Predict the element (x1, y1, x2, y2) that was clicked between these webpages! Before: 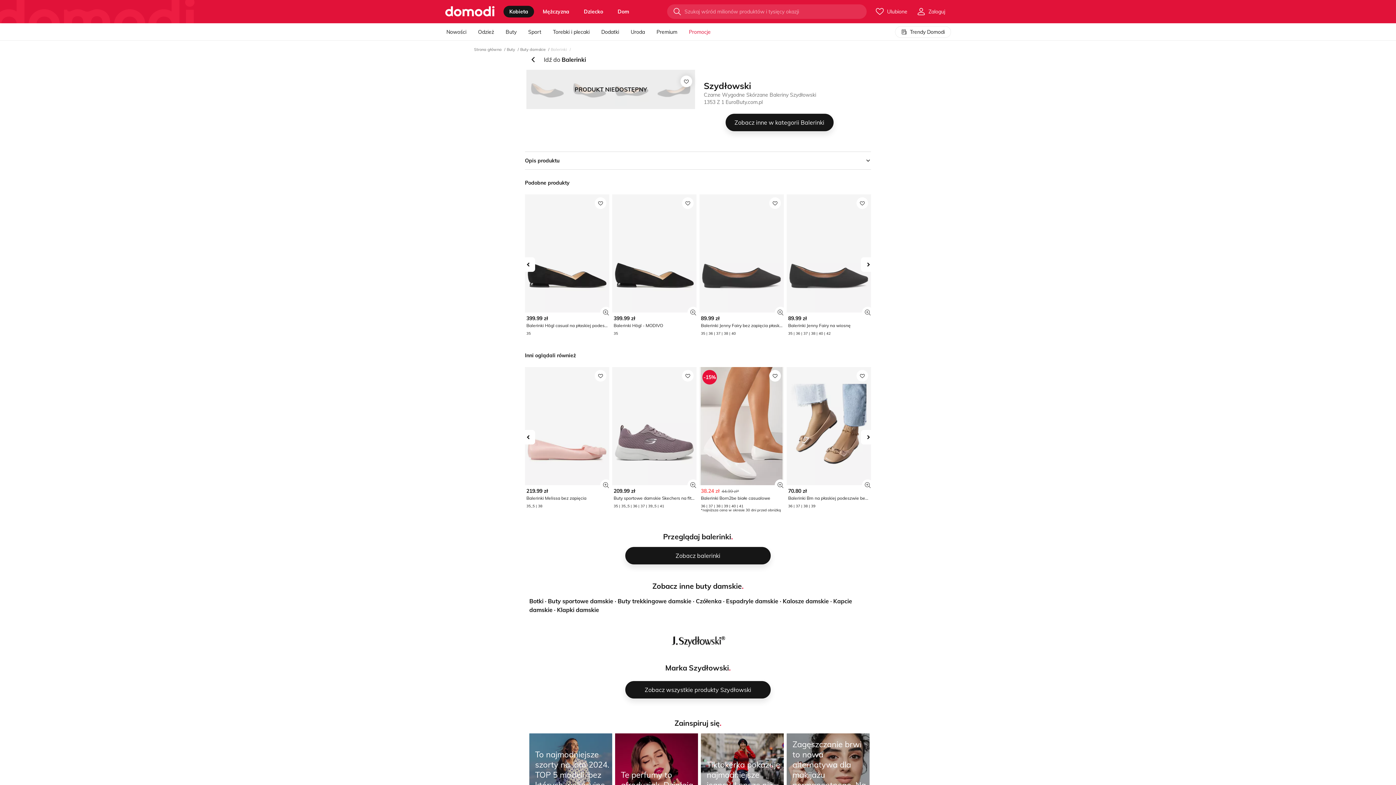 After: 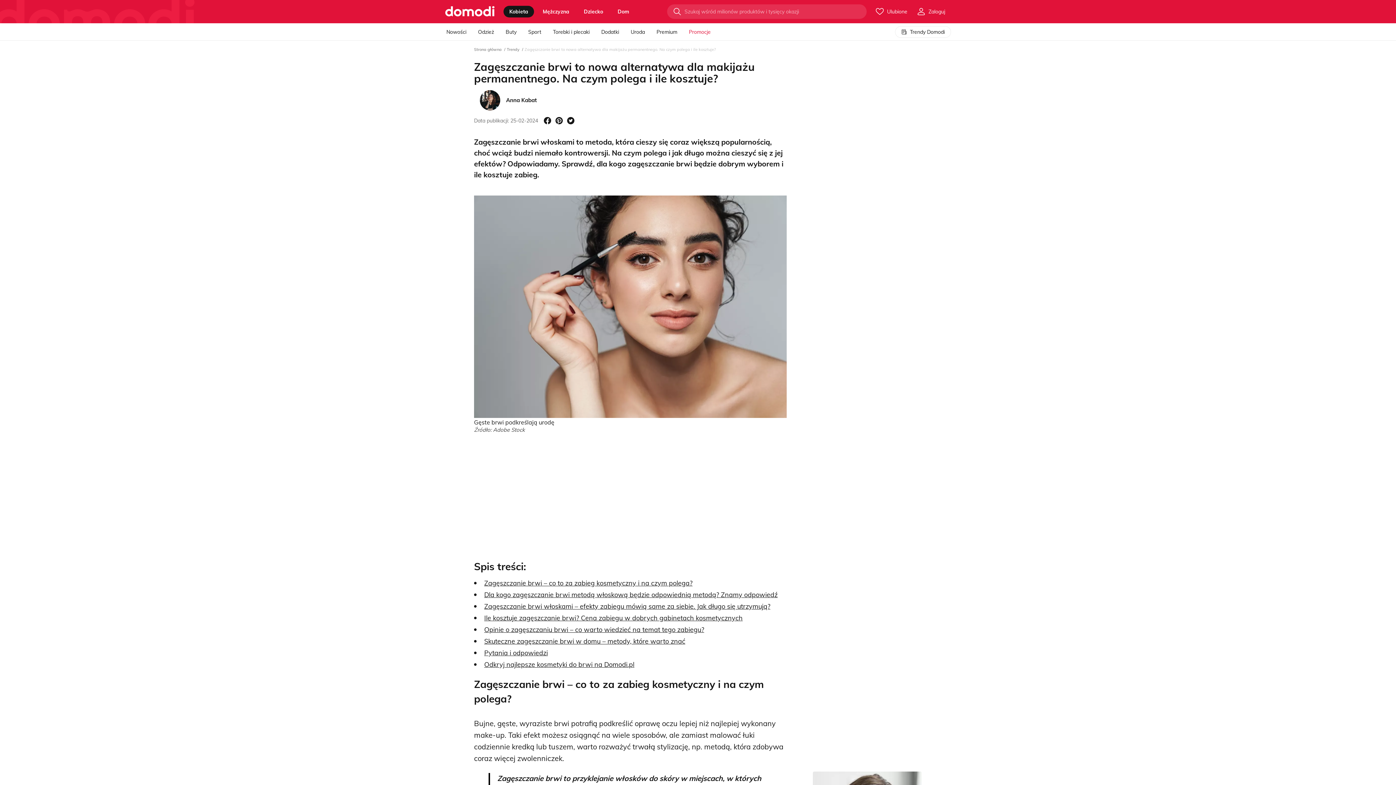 Action: label: Zagęszczanie brwi to nowa alternatywa dla makijażu permanentnego. Na czym polega i ile kosztuje?  bbox: (786, 733, 869, 816)